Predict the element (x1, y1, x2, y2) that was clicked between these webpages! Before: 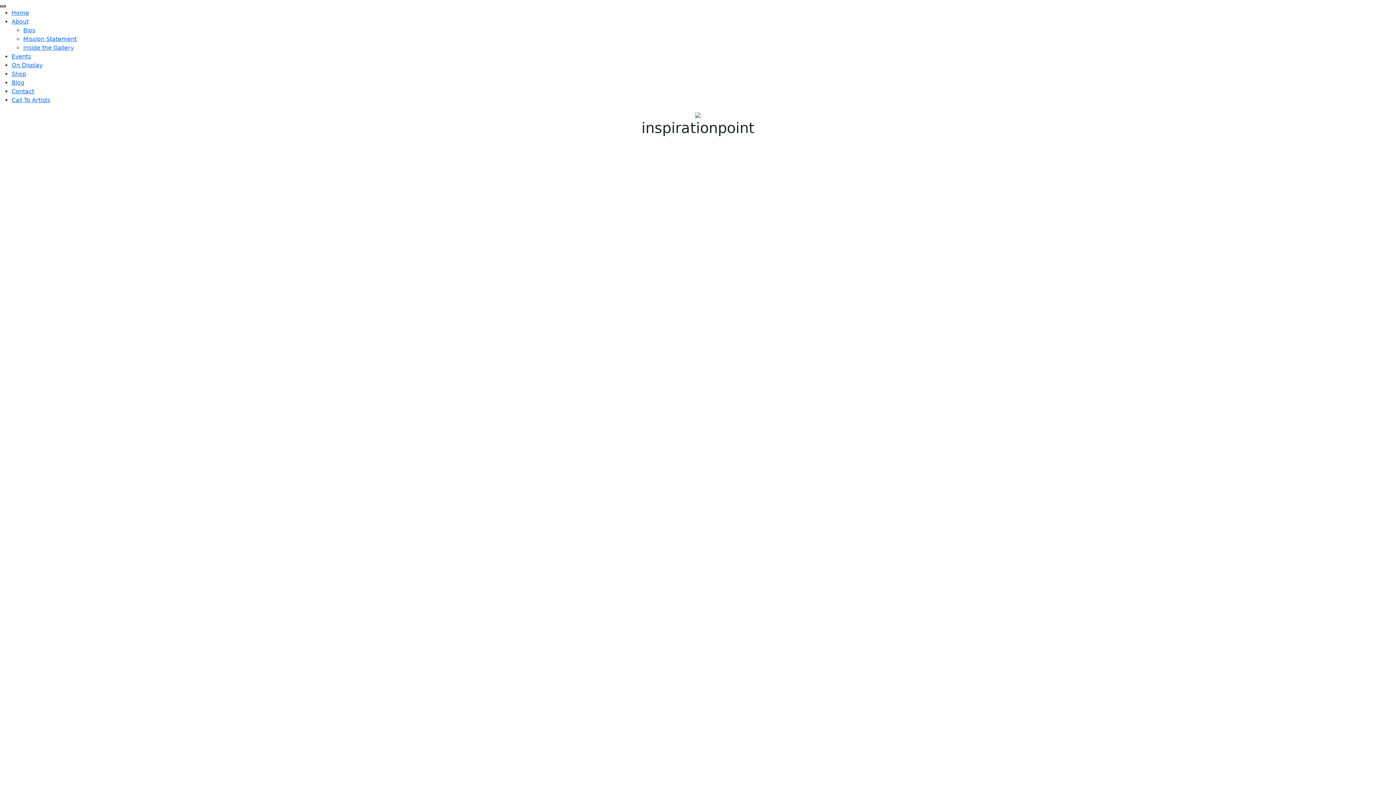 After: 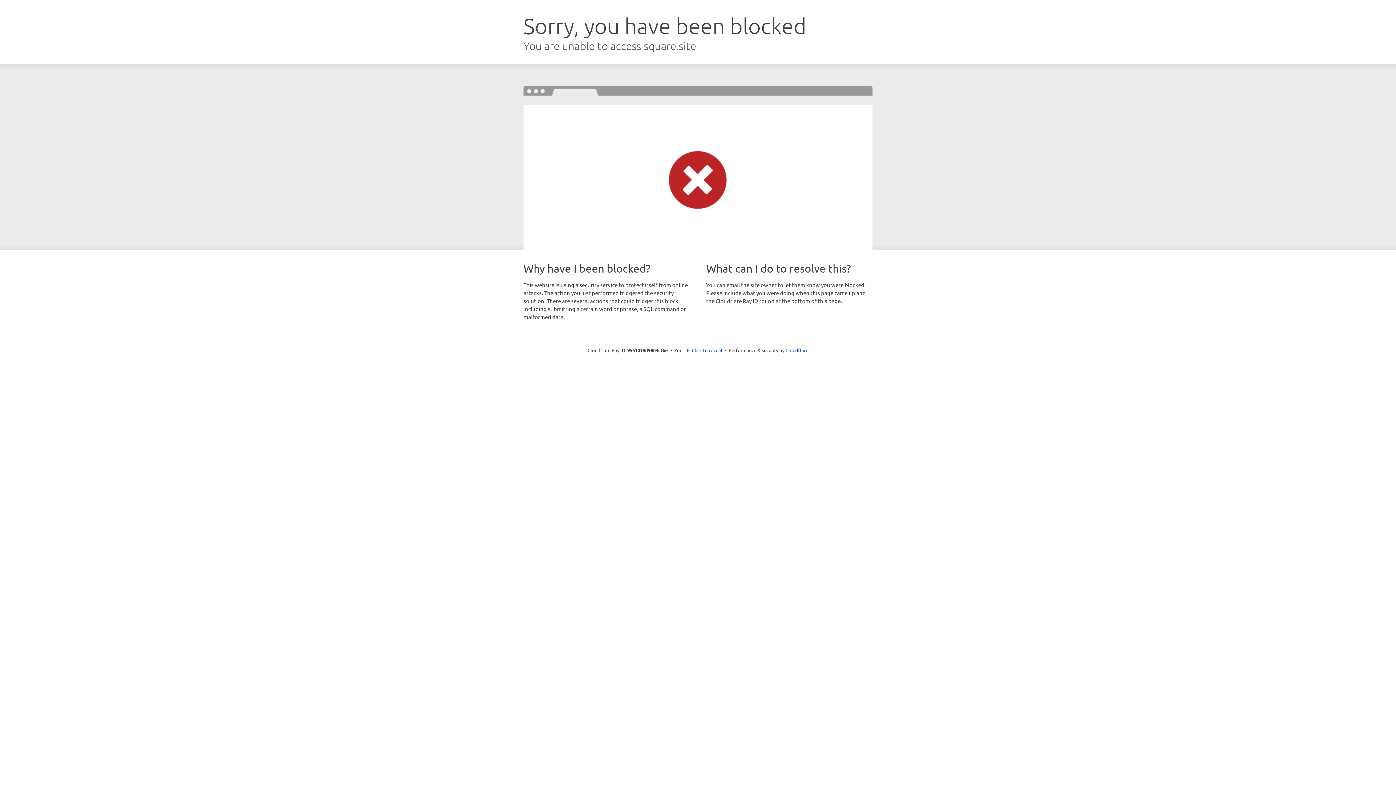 Action: bbox: (11, 70, 26, 77) label: Shop